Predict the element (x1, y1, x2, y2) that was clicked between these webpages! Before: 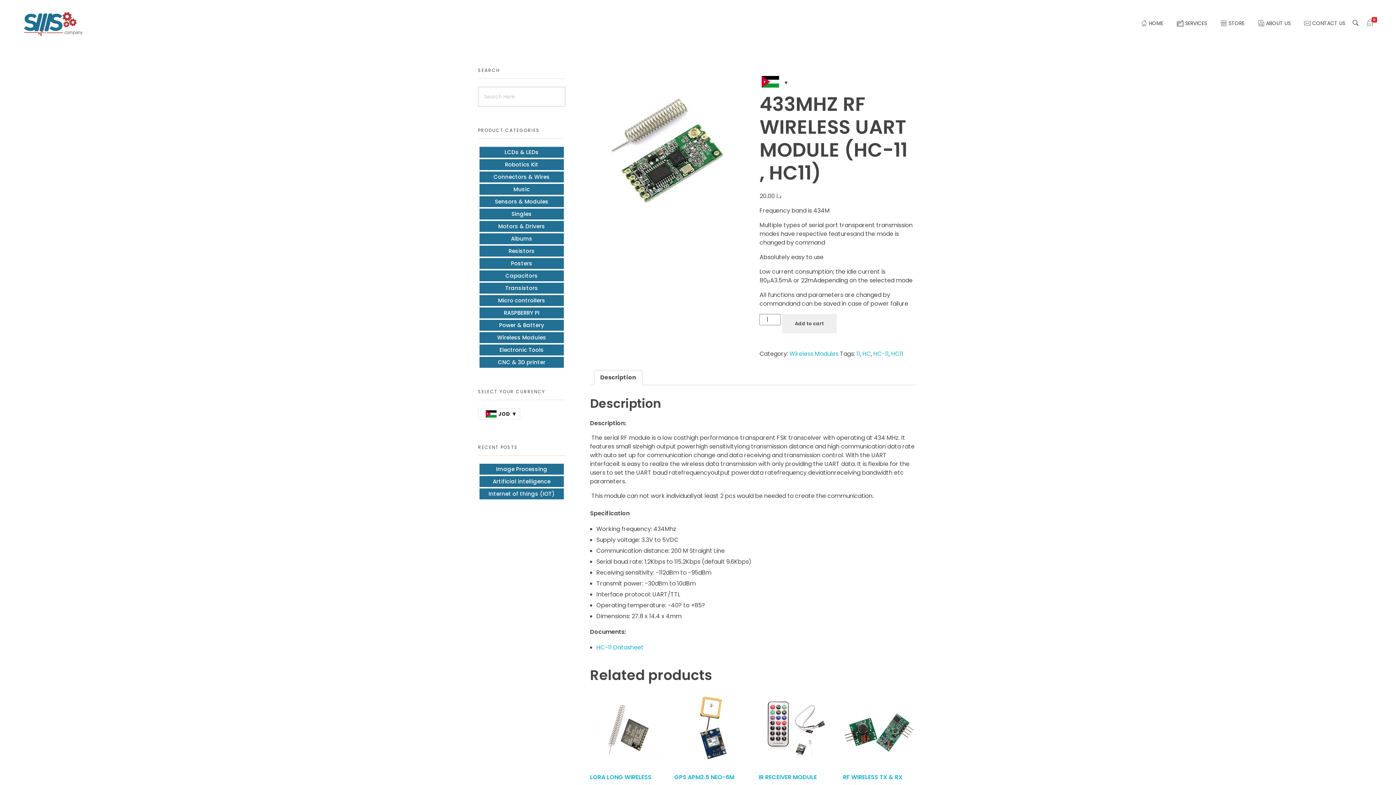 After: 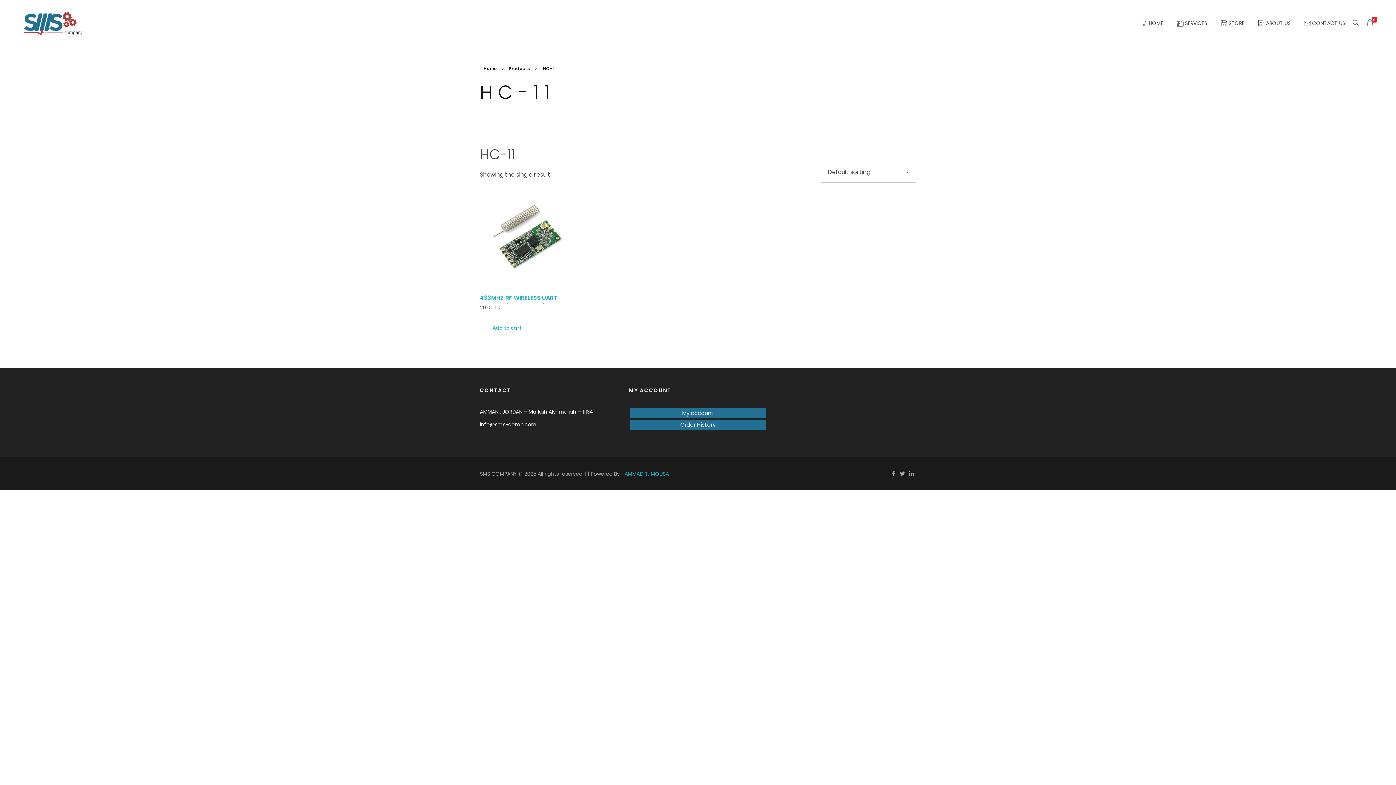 Action: label: HC-11 bbox: (873, 349, 888, 358)